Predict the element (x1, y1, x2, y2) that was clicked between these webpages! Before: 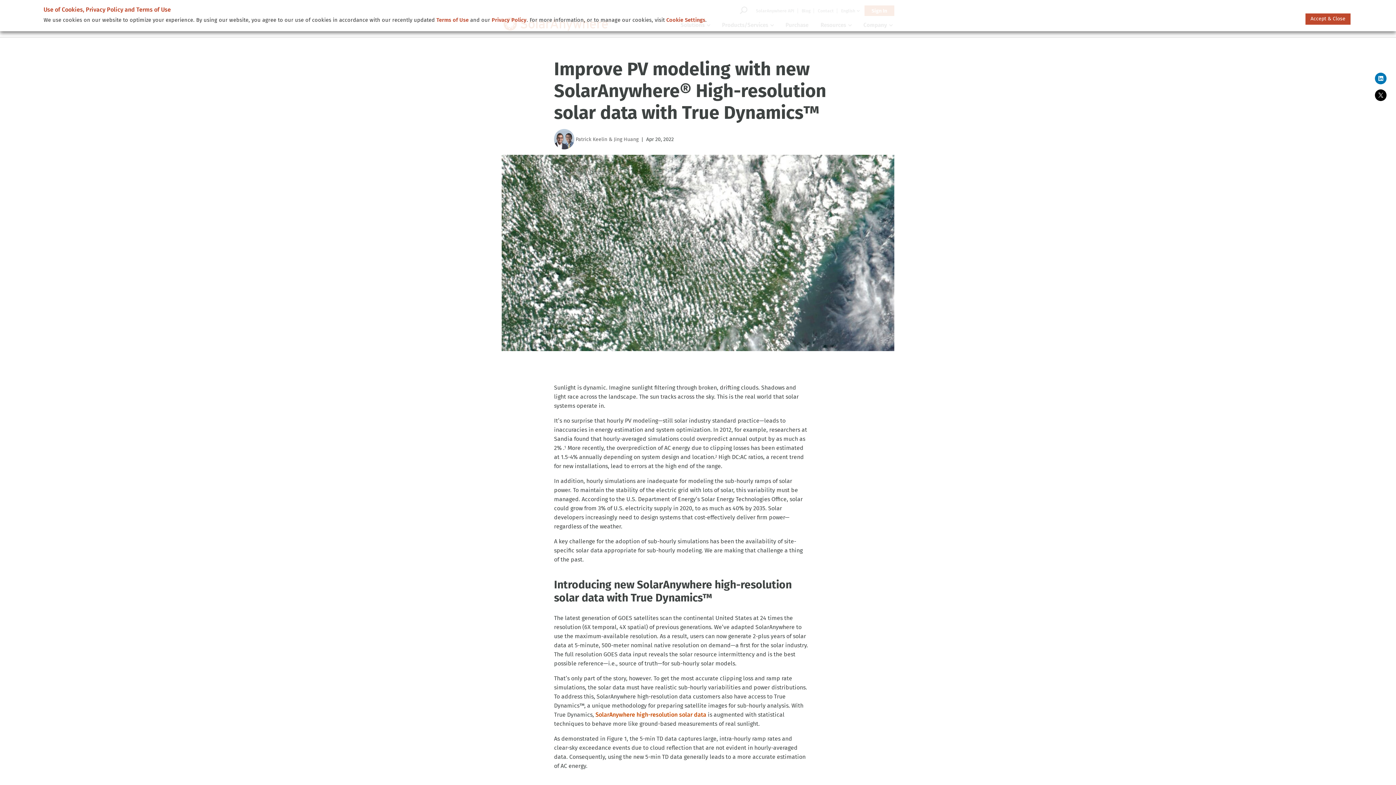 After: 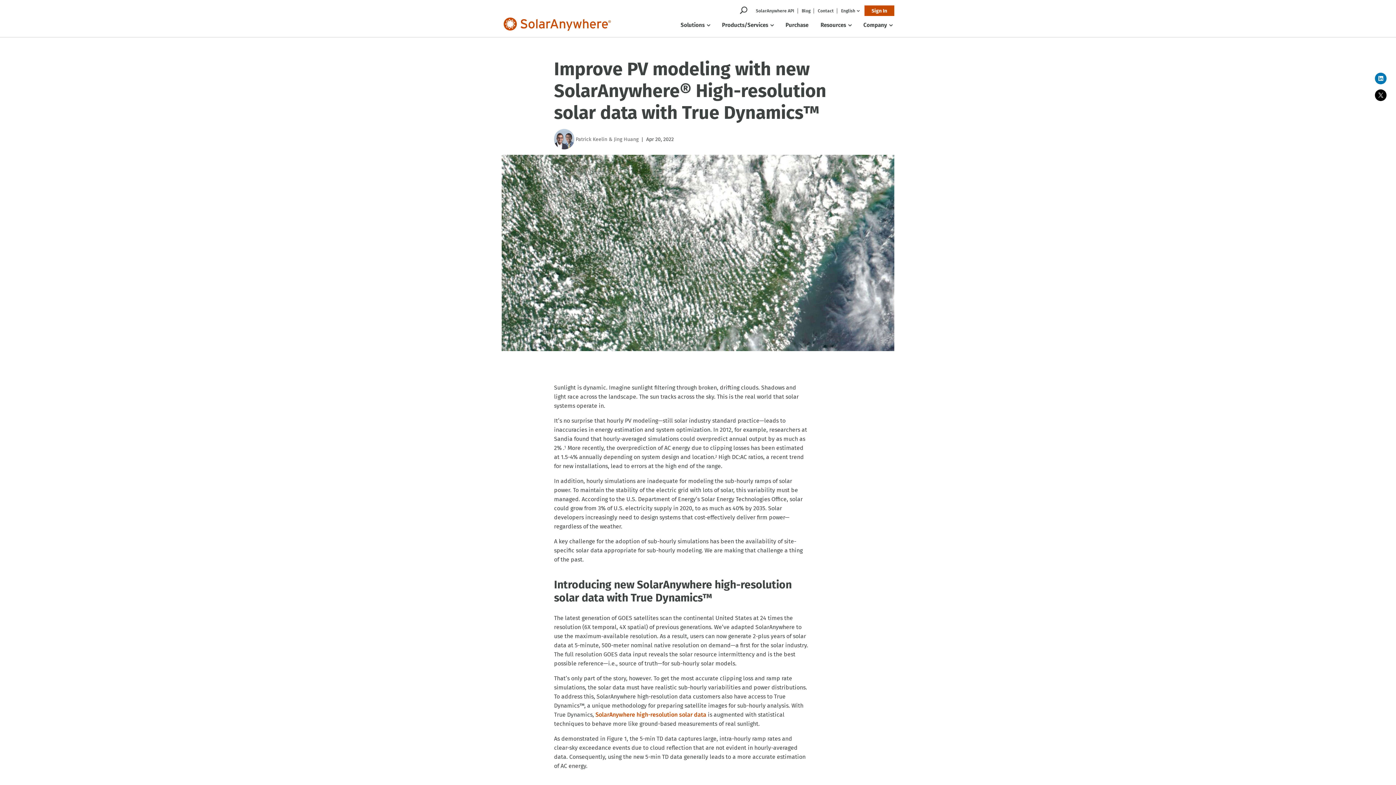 Action: label: Accept & Close bbox: (1305, 13, 1350, 24)